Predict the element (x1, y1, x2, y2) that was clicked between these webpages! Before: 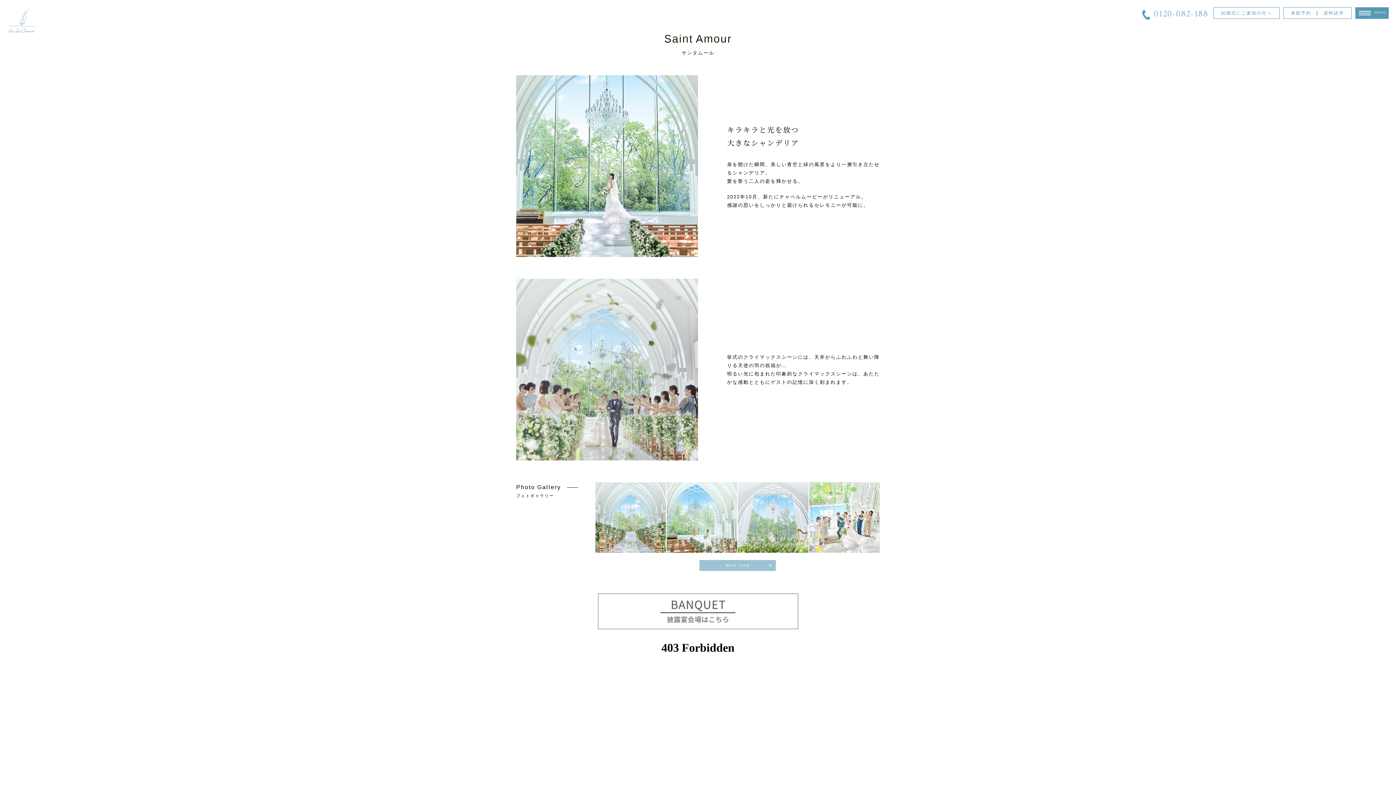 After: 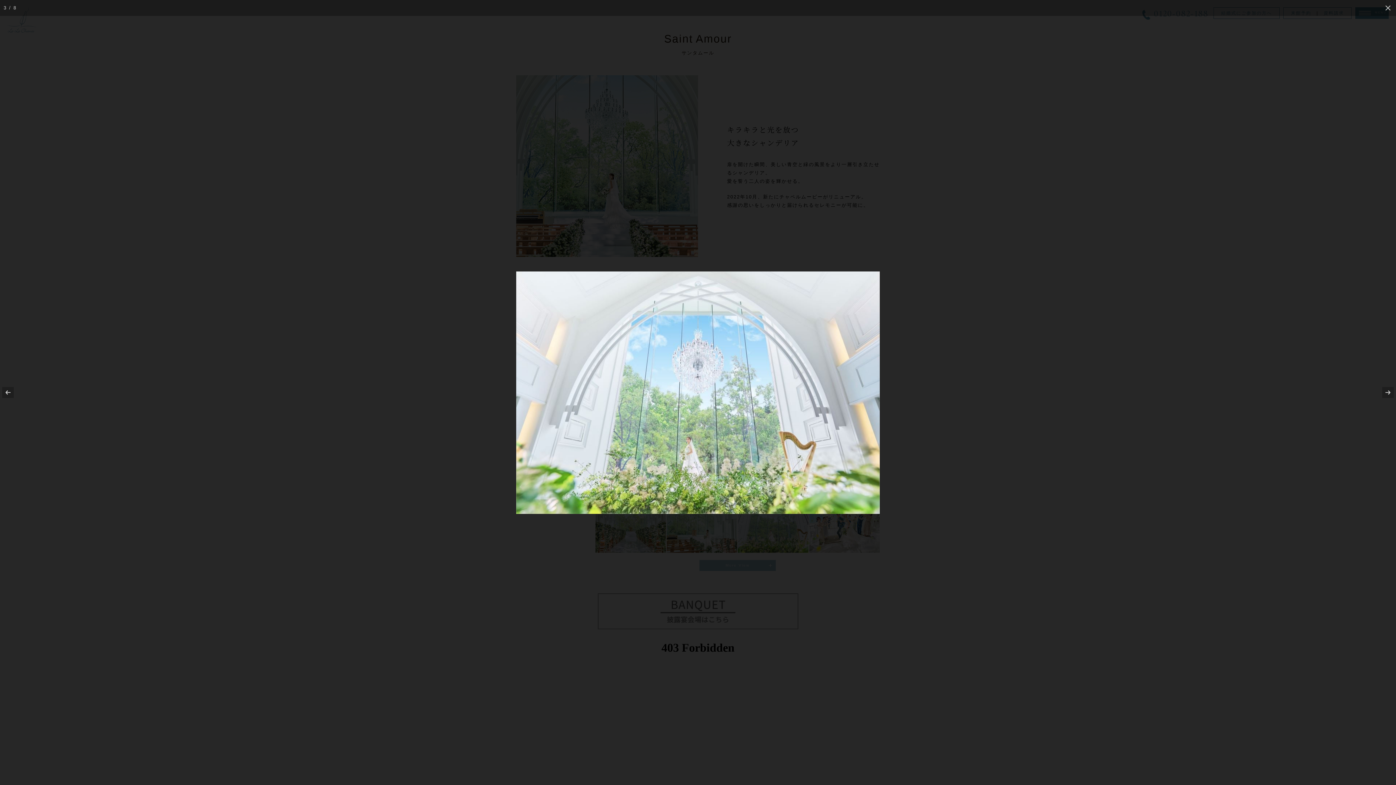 Action: bbox: (738, 549, 808, 553)